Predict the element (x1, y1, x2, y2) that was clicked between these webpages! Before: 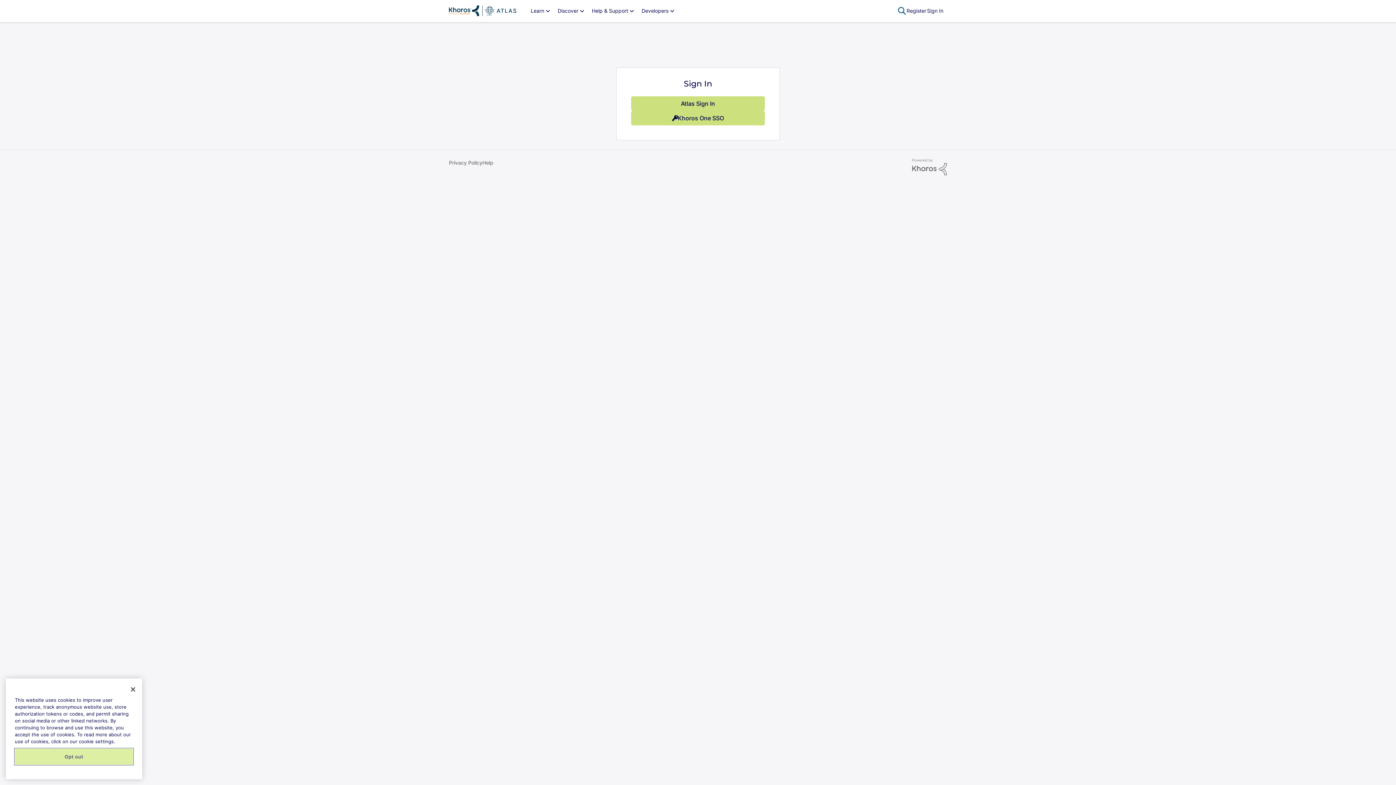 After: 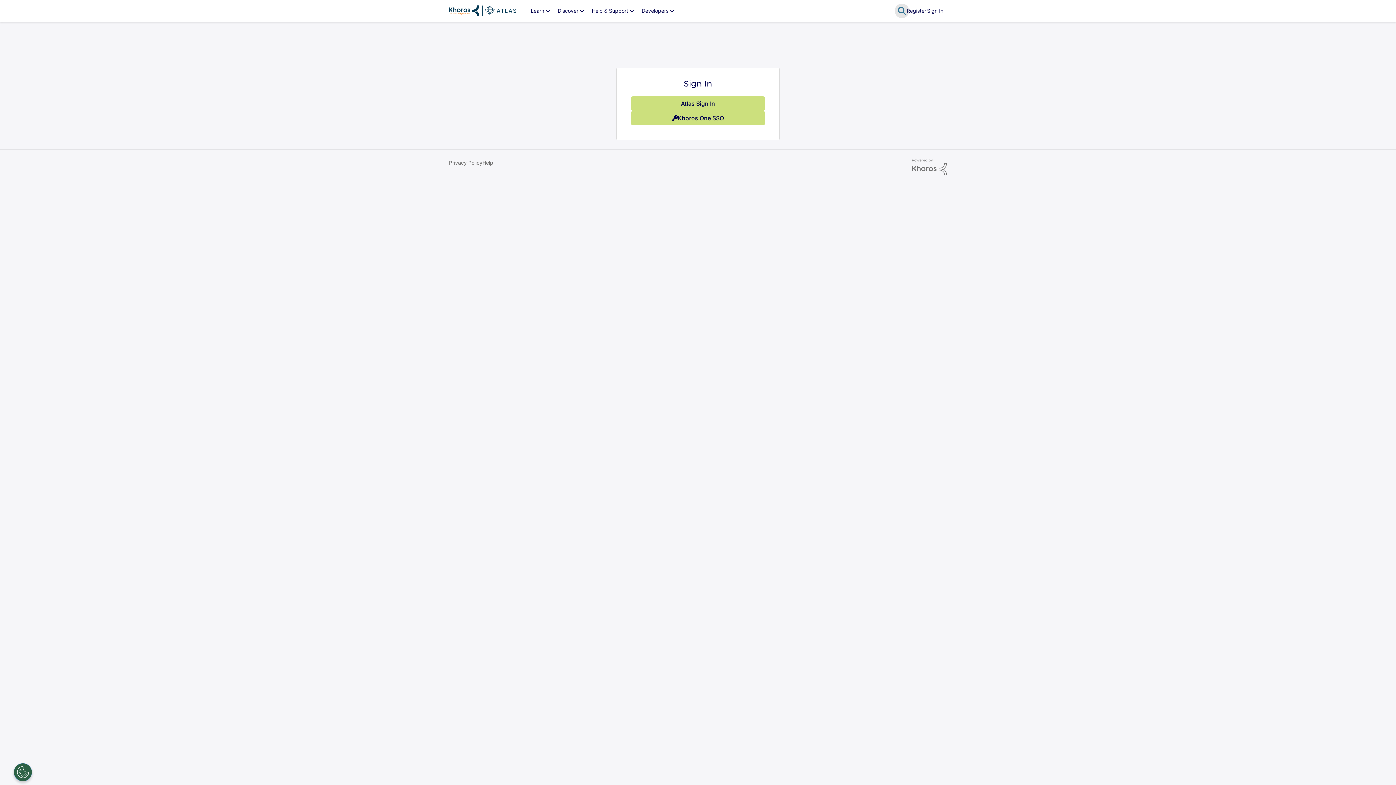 Action: bbox: (897, 6, 906, 15)